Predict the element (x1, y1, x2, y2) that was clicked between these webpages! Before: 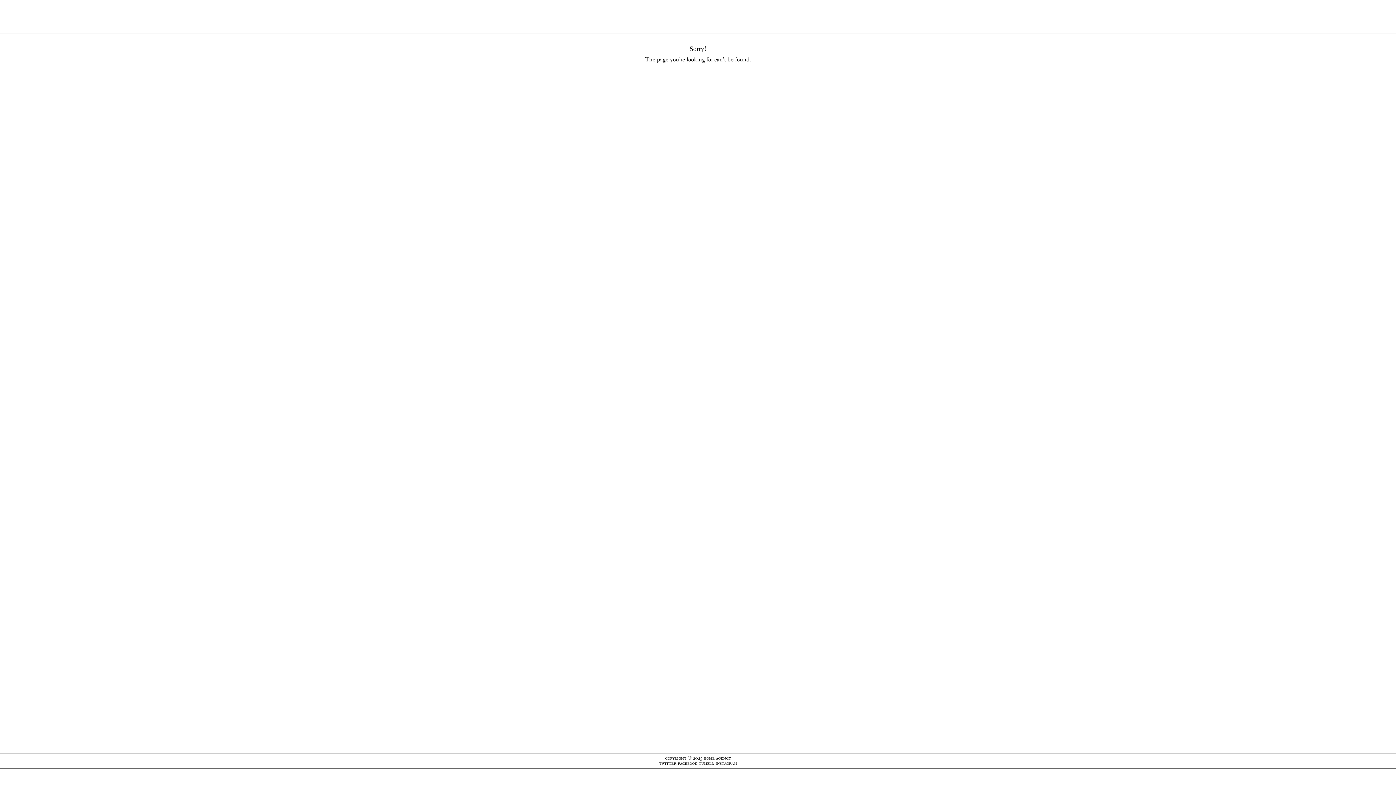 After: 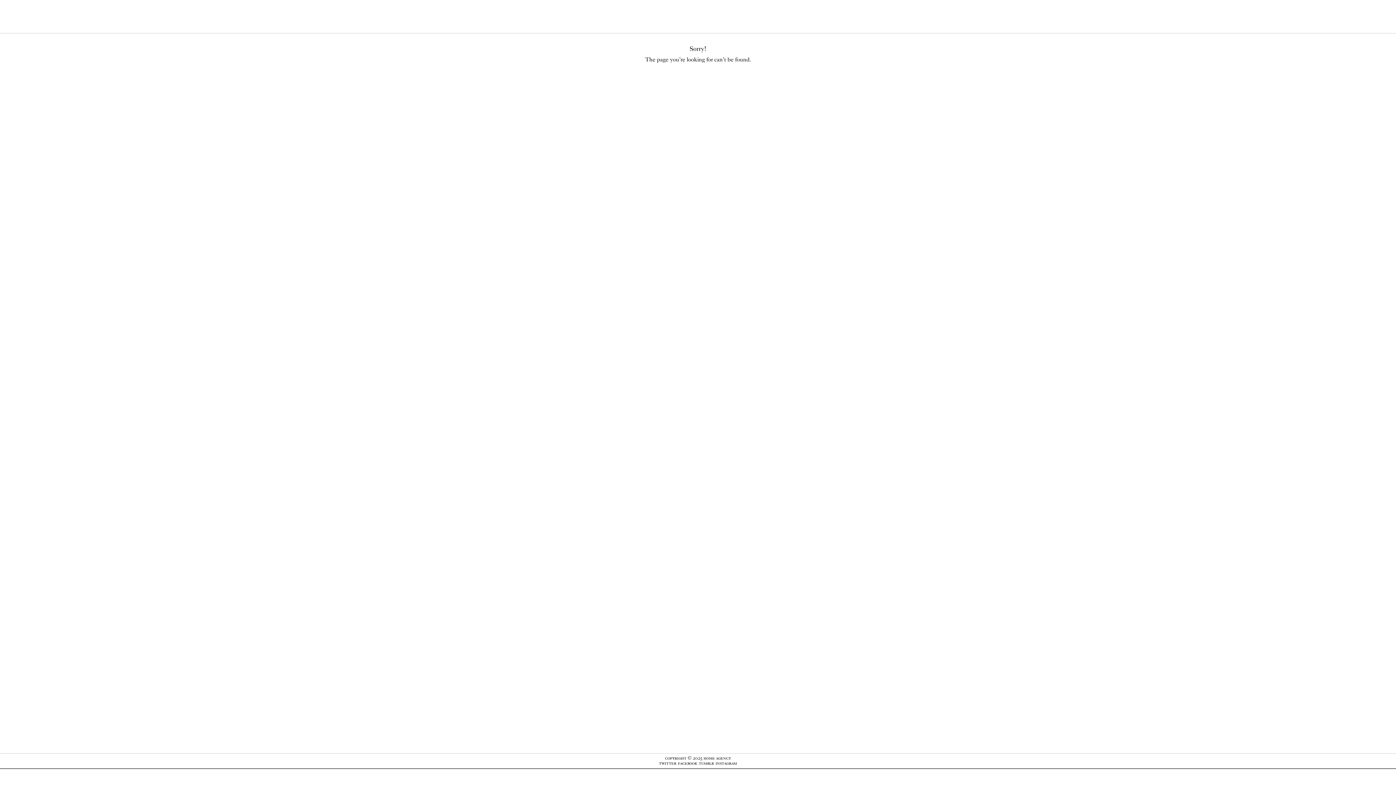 Action: label: instagram bbox: (715, 760, 737, 766)